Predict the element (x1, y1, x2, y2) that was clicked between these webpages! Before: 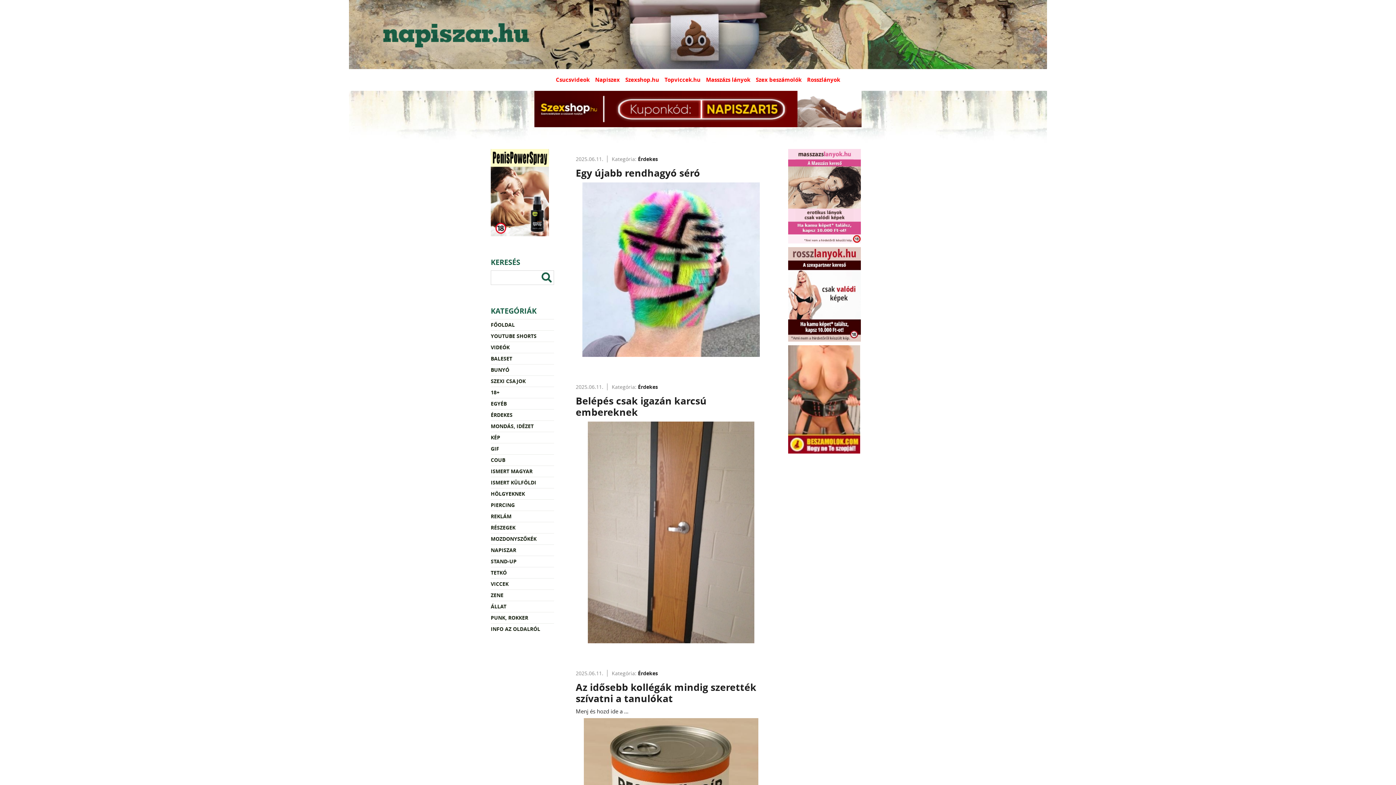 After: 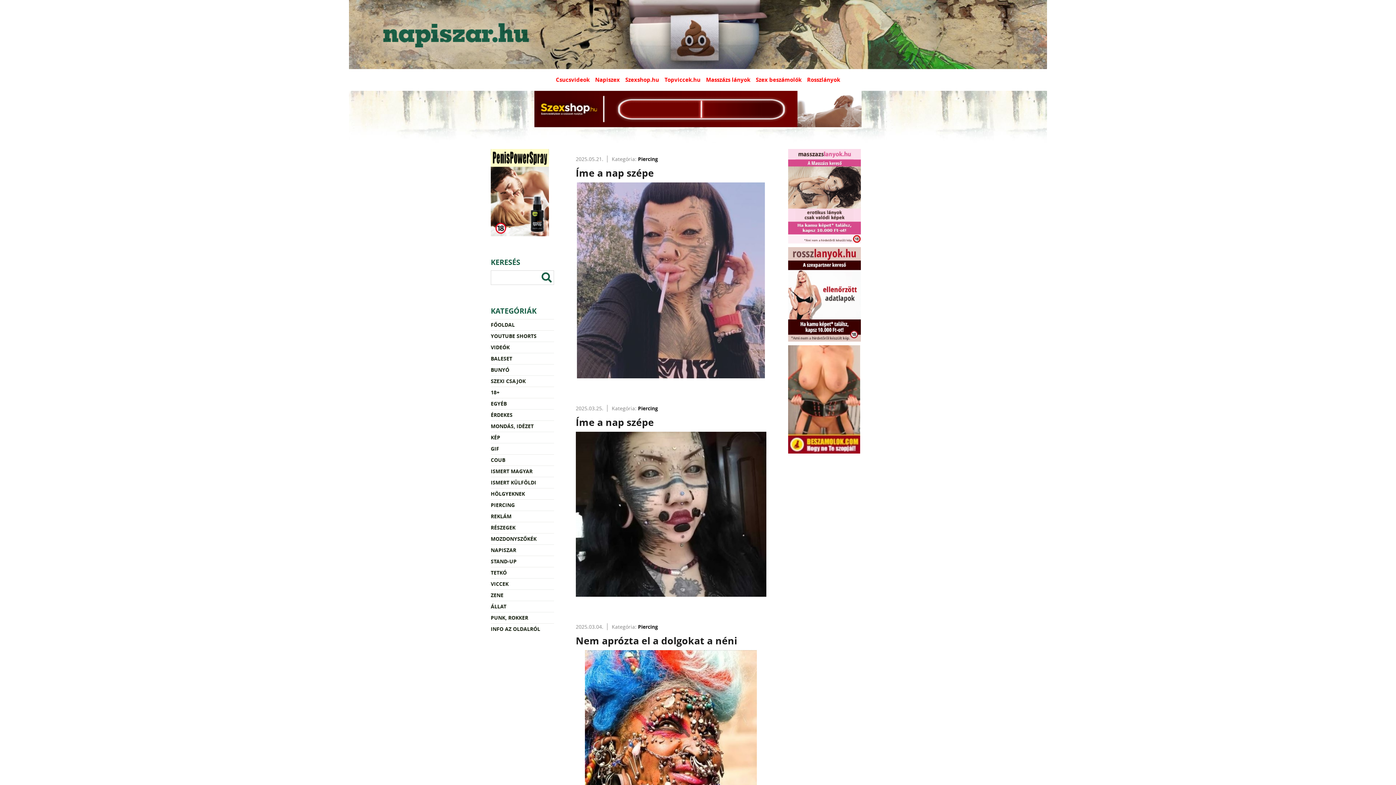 Action: bbox: (490, 500, 554, 510) label: PIERCING